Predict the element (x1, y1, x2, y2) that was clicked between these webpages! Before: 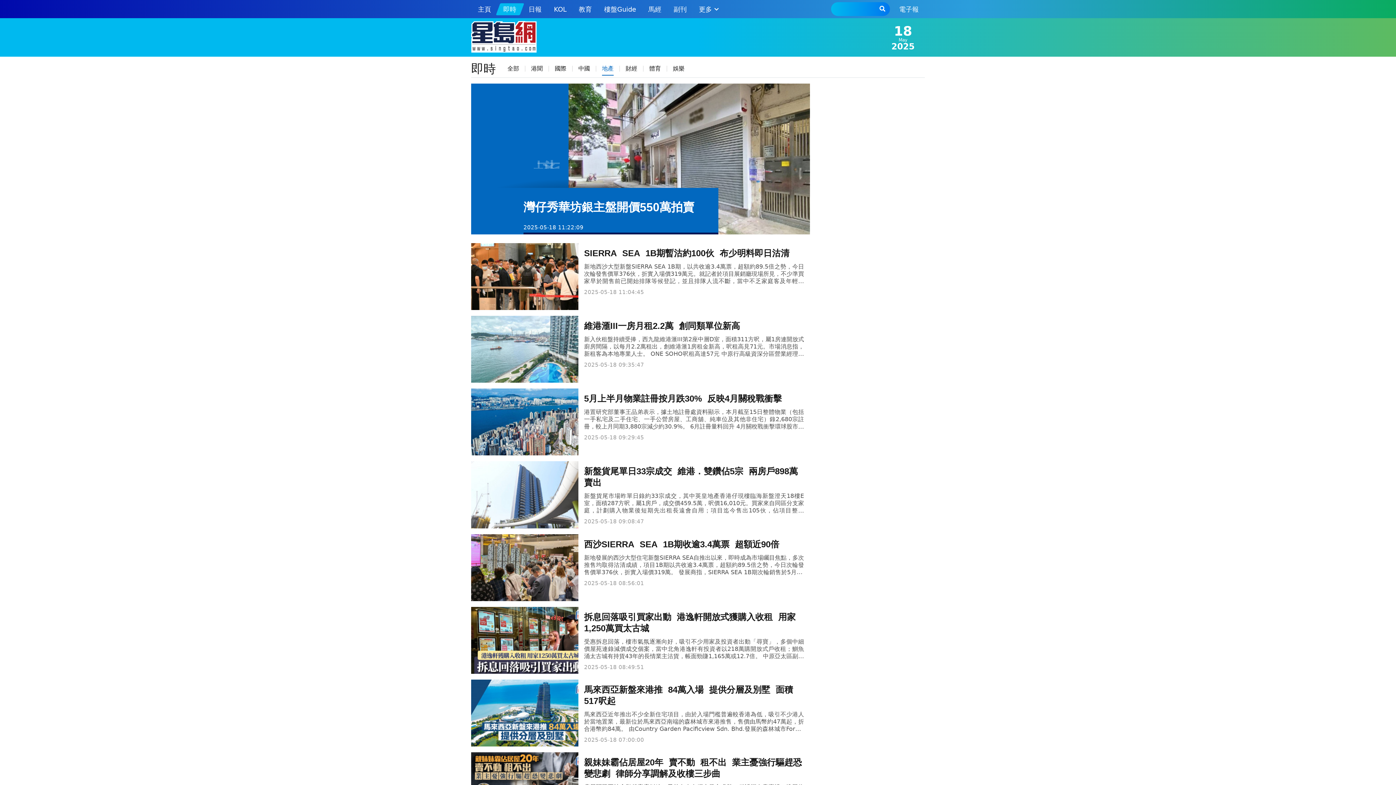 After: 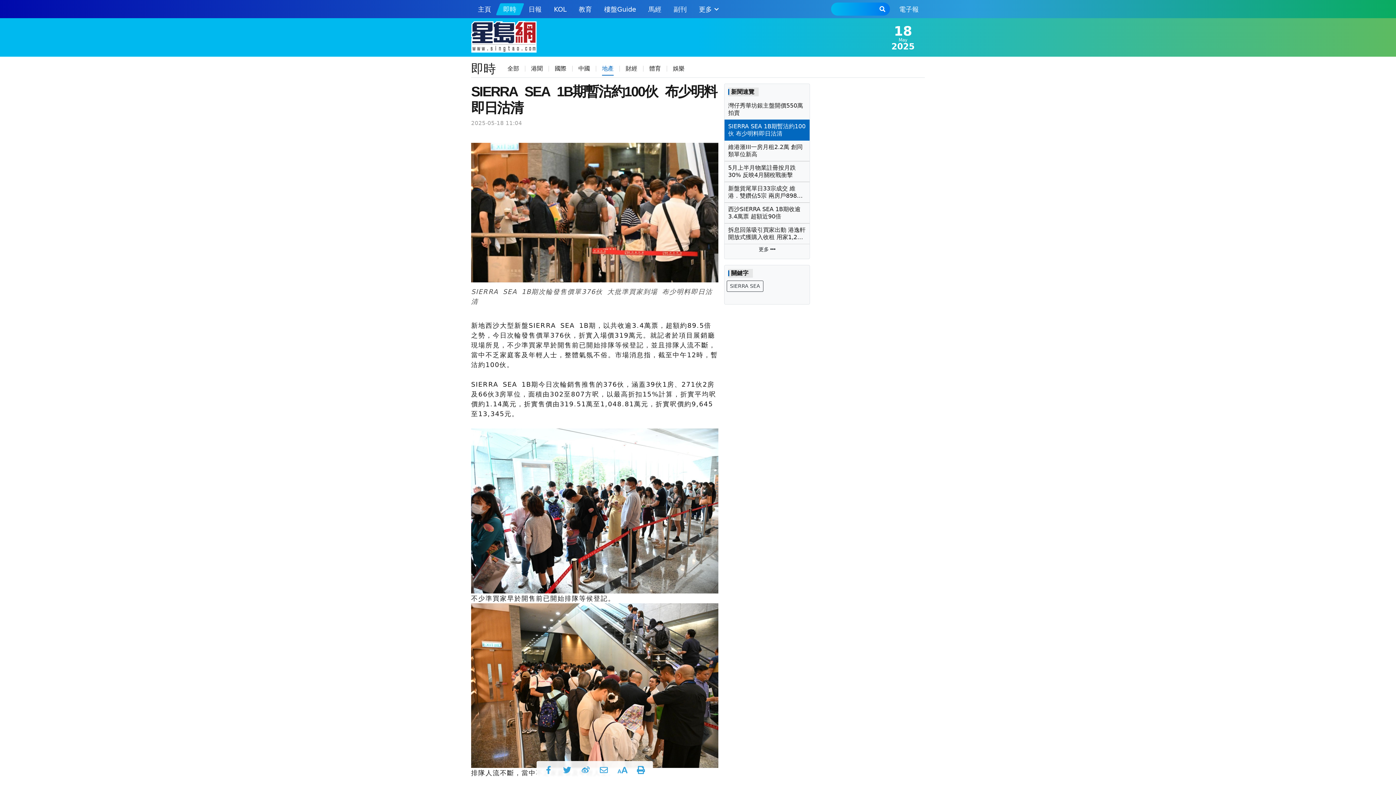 Action: bbox: (471, 243, 578, 310)